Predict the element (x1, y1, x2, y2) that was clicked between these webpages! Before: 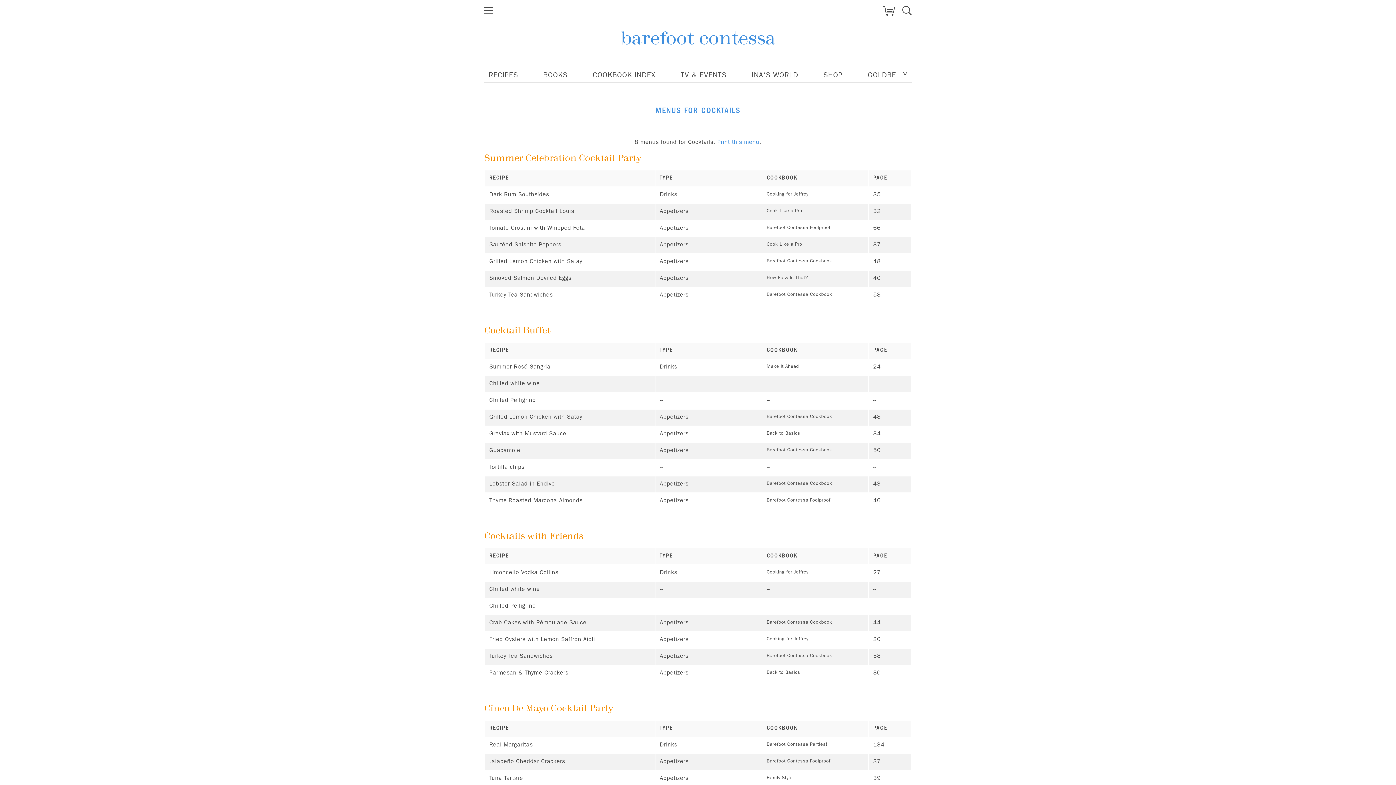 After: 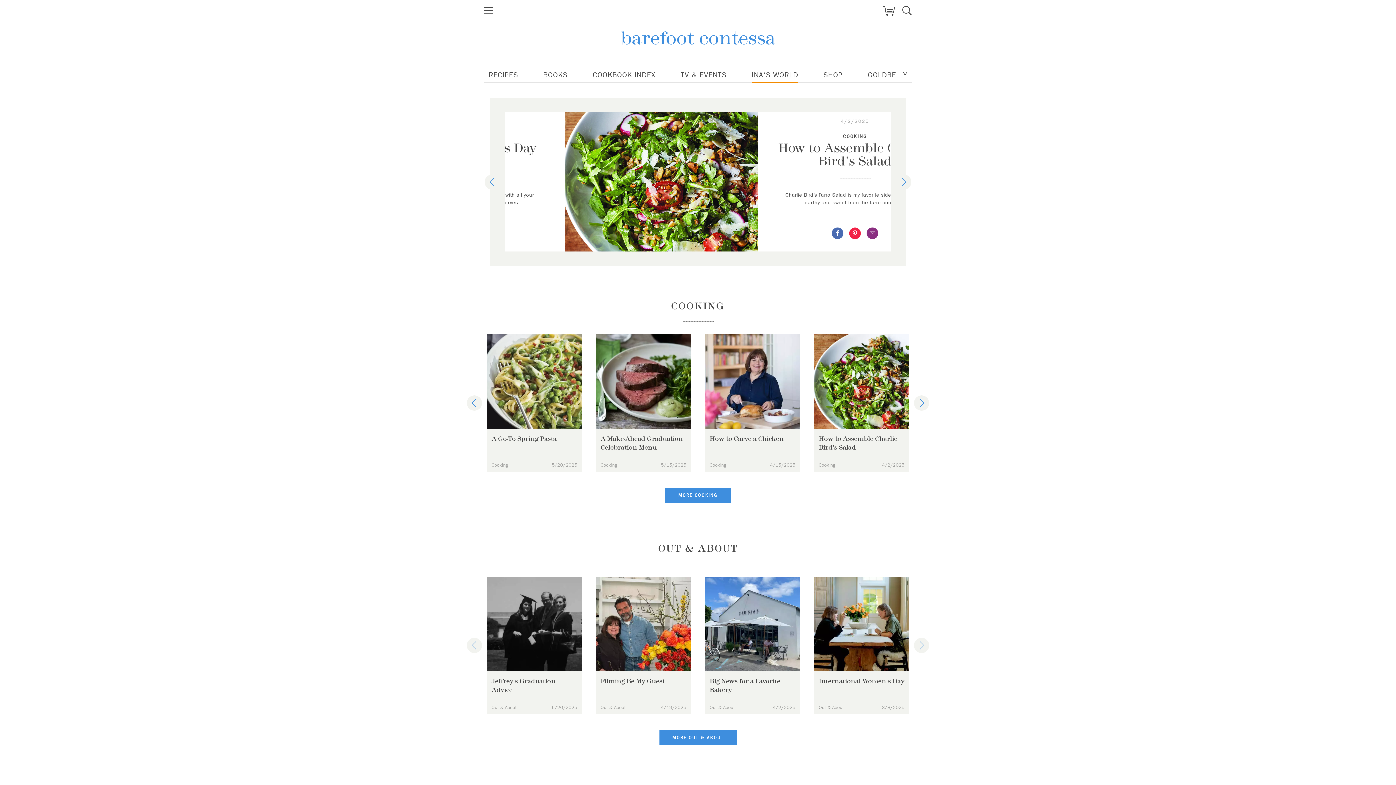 Action: label: INA'S WORLD bbox: (751, 67, 798, 82)